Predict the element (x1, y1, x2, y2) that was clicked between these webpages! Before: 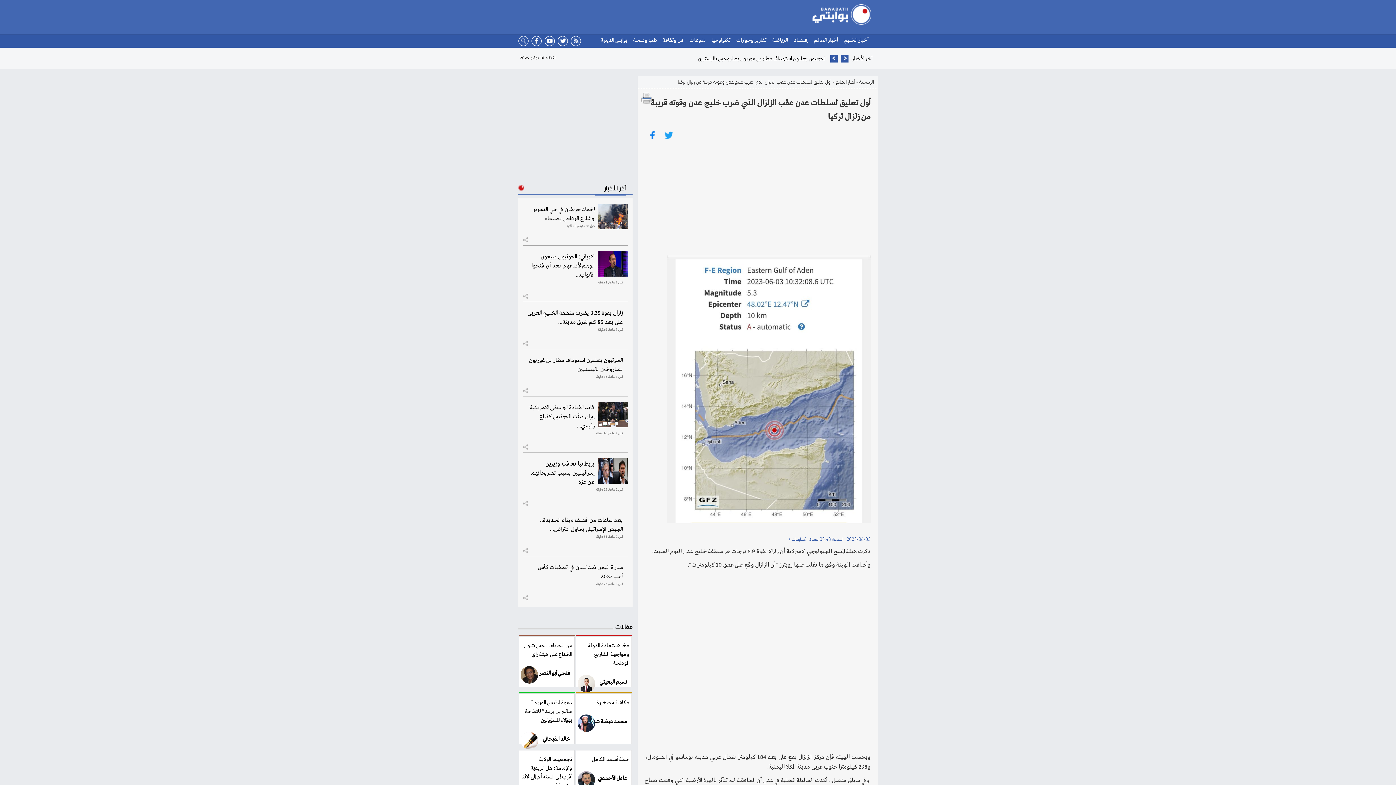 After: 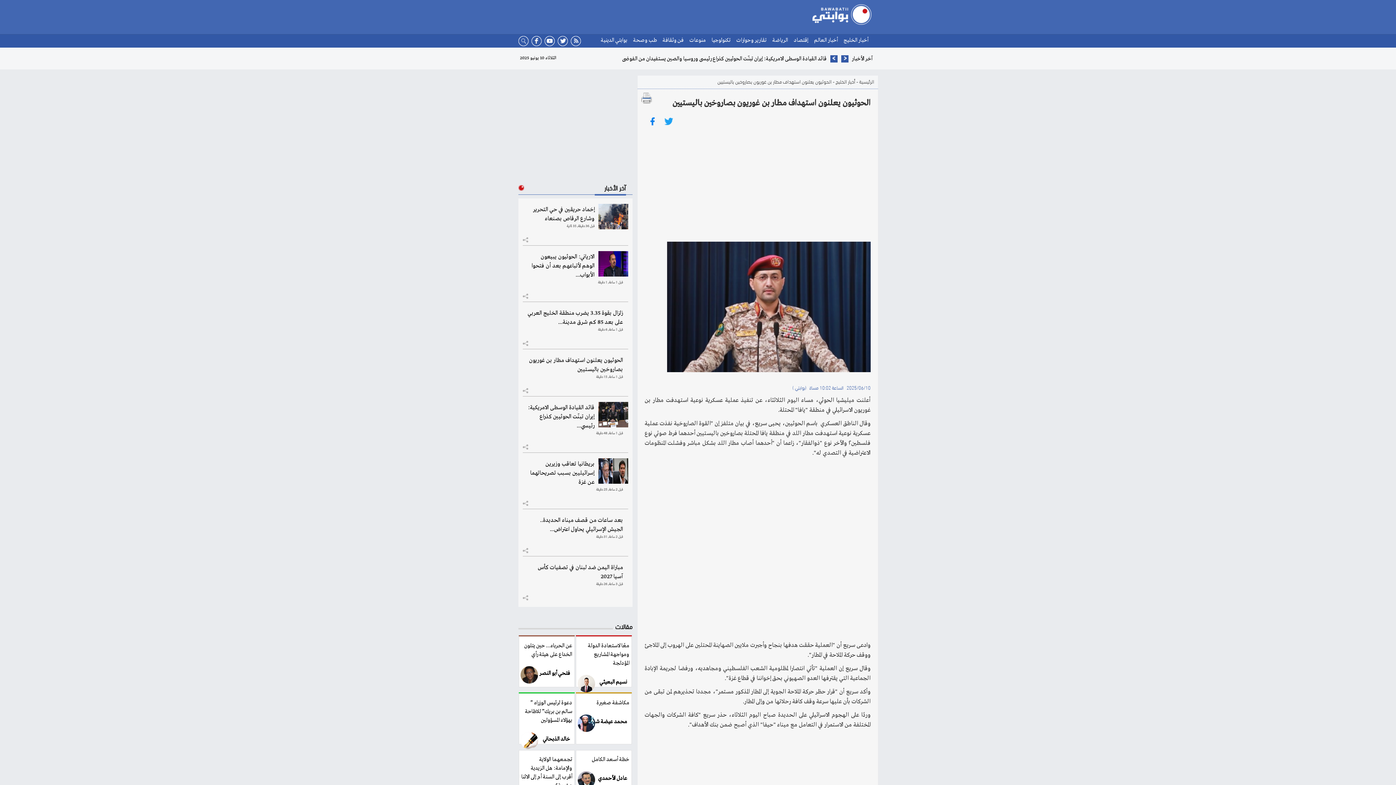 Action: label: الحوثيون يعلنون استهداف مطار بن غوريون بصاروخين باليستيين bbox: (527, 356, 623, 374)